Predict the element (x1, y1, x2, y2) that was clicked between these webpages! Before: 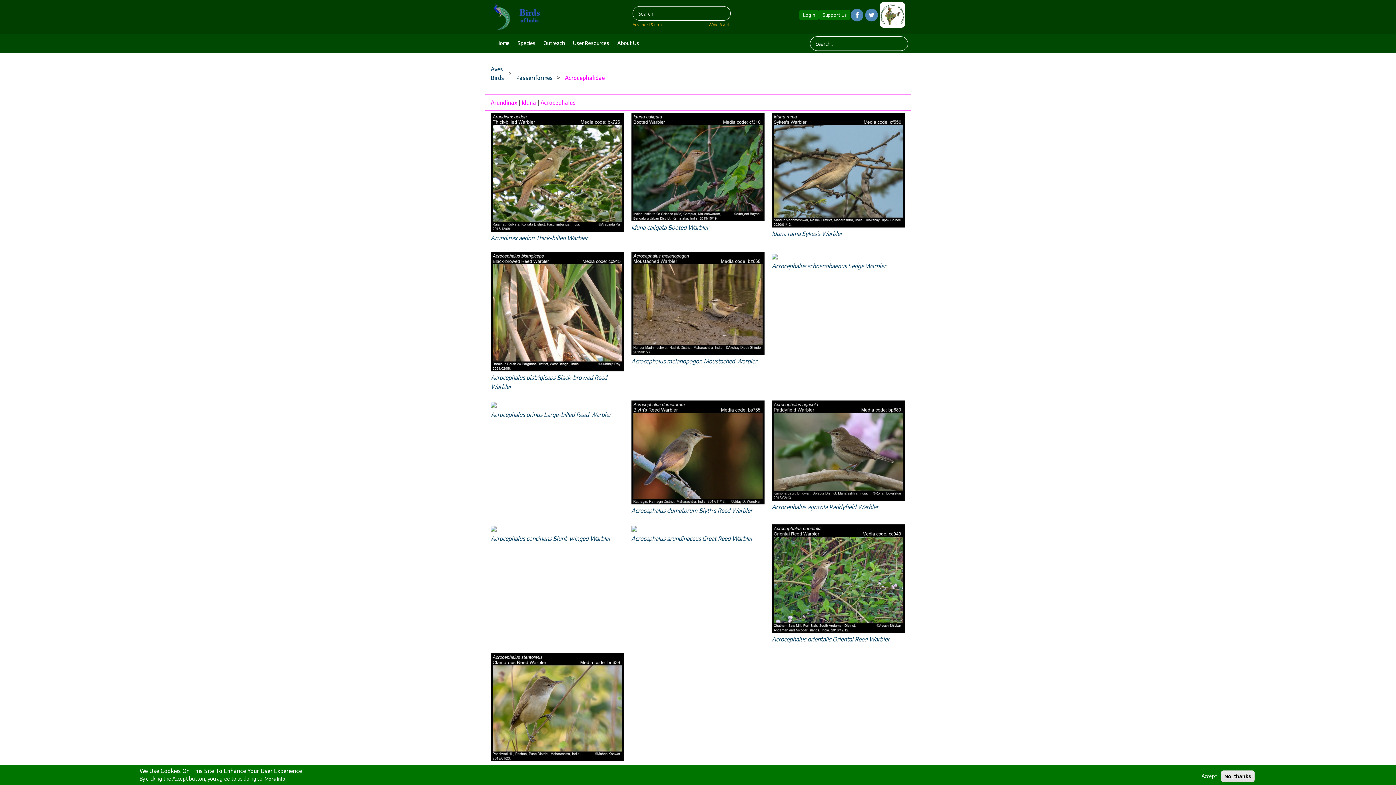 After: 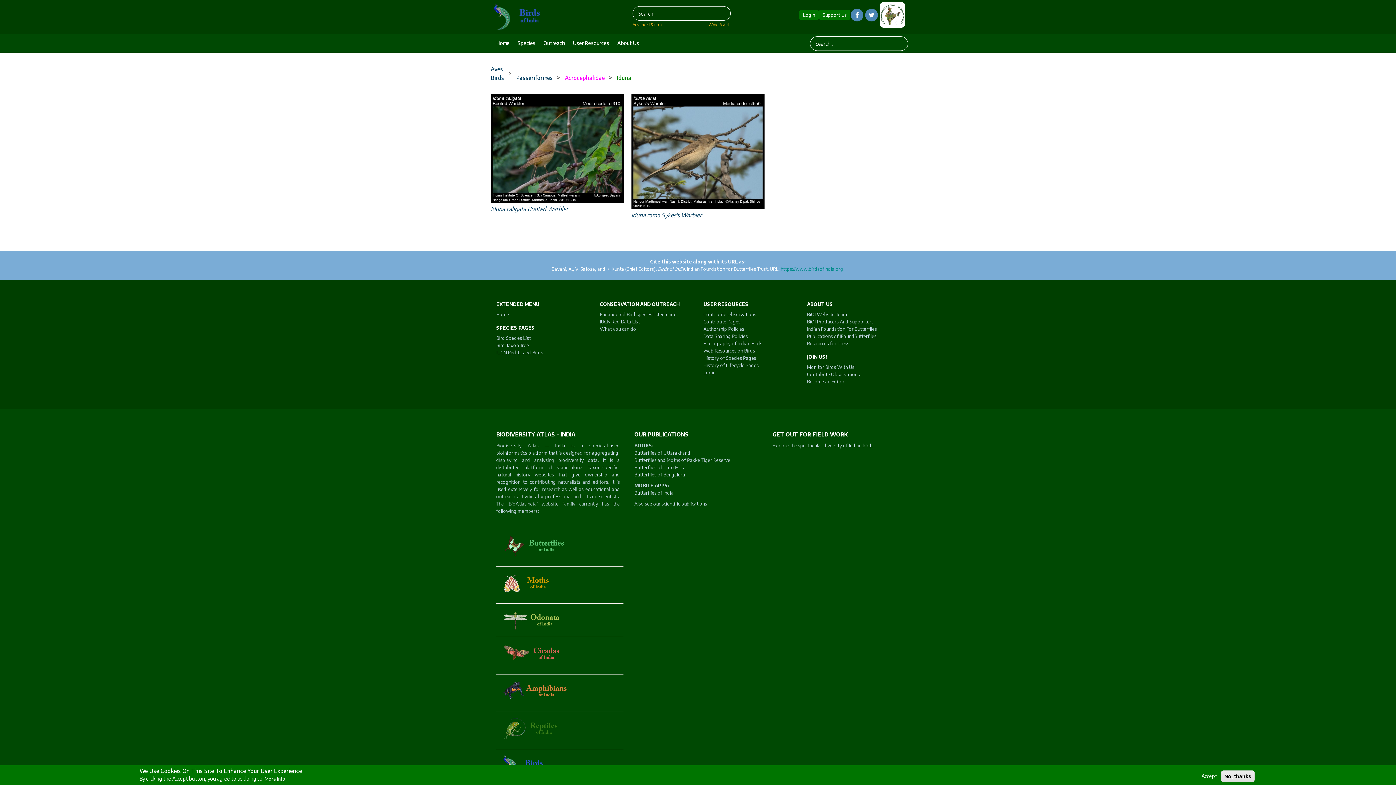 Action: bbox: (521, 99, 536, 105) label: Iduna